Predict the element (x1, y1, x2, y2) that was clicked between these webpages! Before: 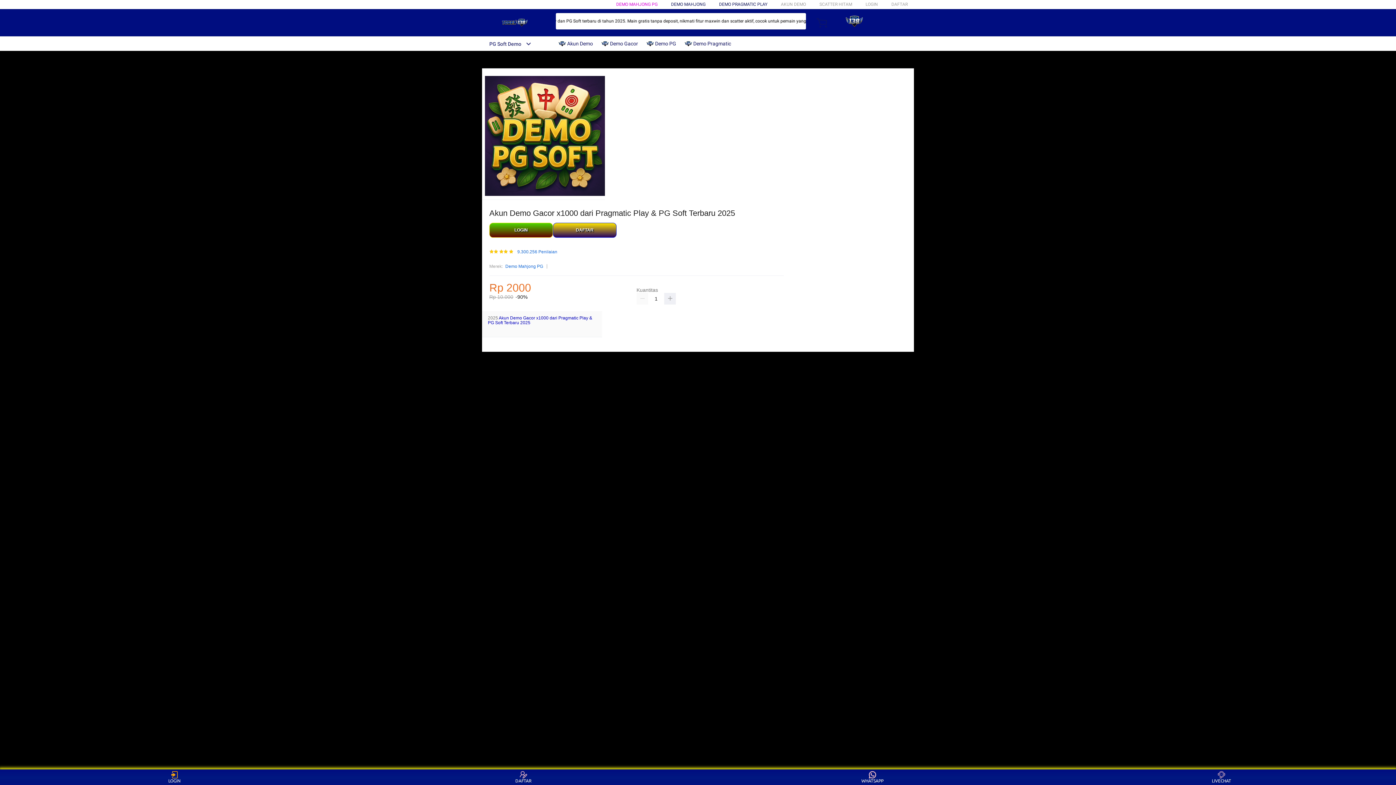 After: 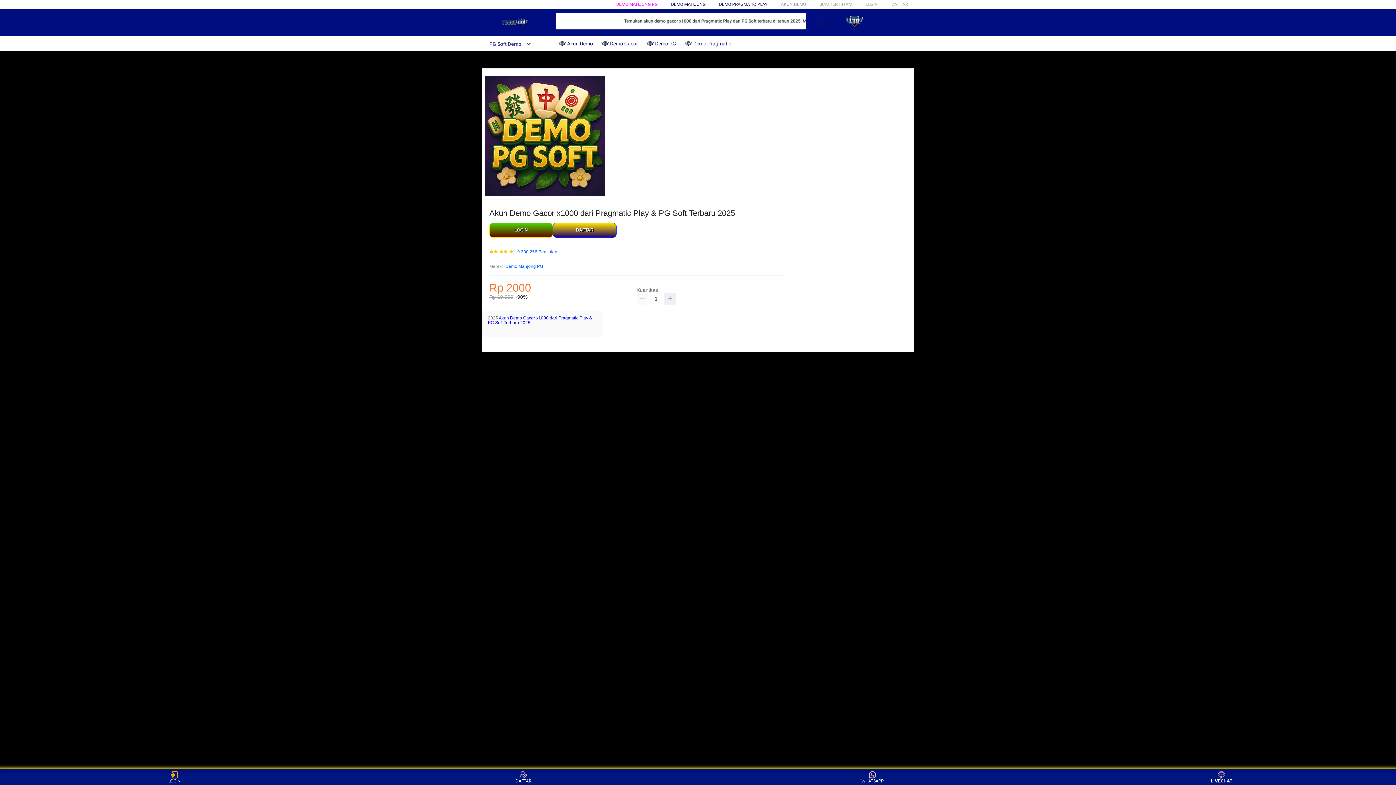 Action: bbox: (1208, 771, 1235, 783) label: LIVECHAT